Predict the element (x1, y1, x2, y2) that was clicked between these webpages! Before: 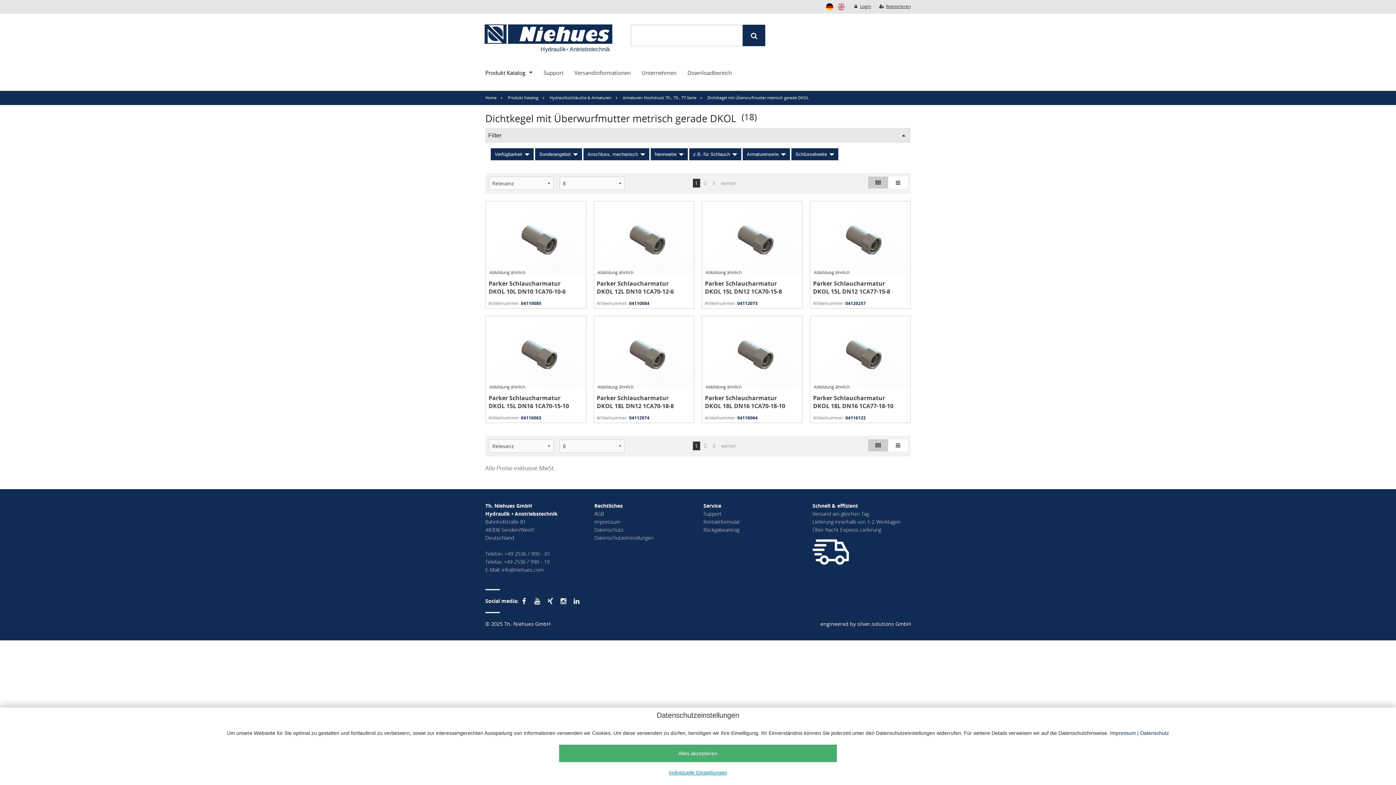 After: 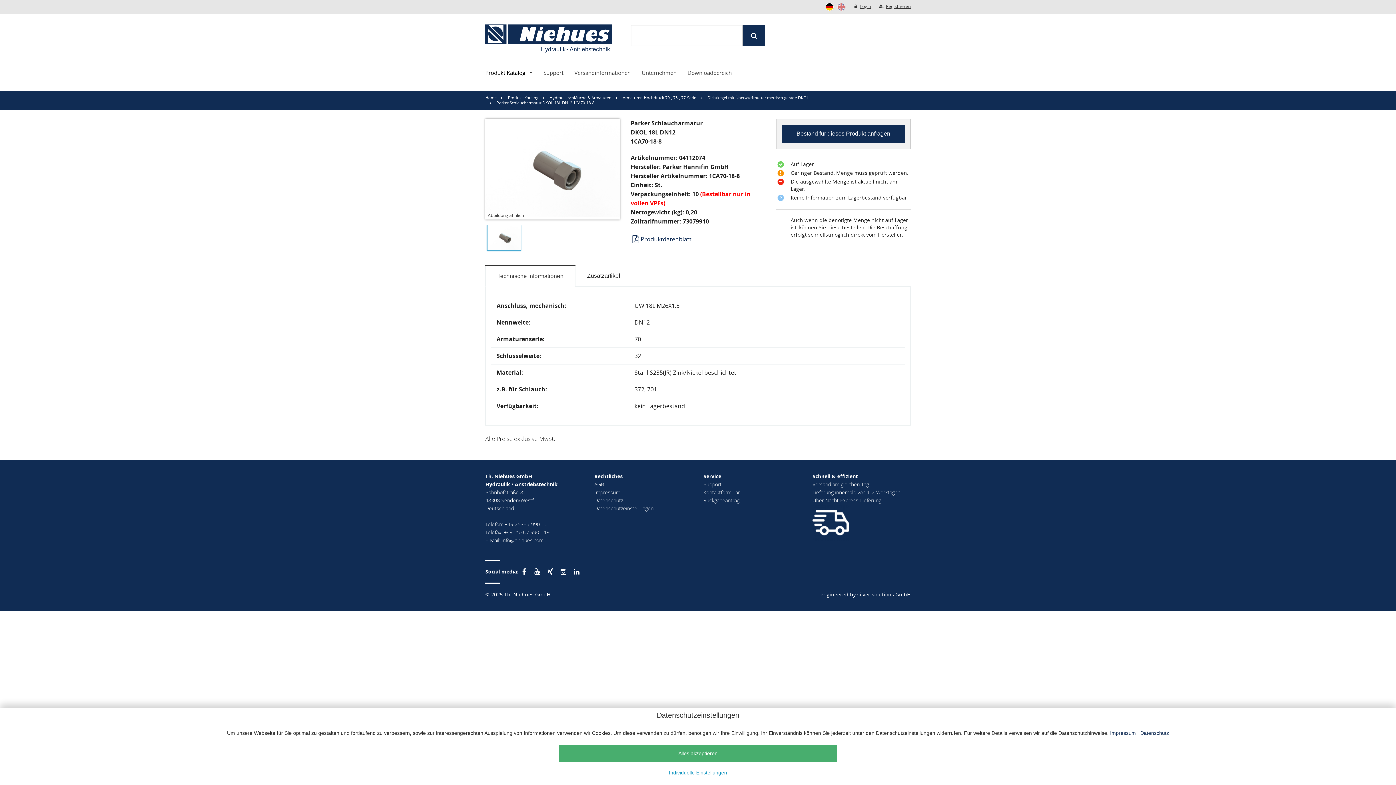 Action: label: Parker Schlaucharmatur
DKOL 18L DN12 1CA70-18-8 bbox: (596, 394, 674, 410)